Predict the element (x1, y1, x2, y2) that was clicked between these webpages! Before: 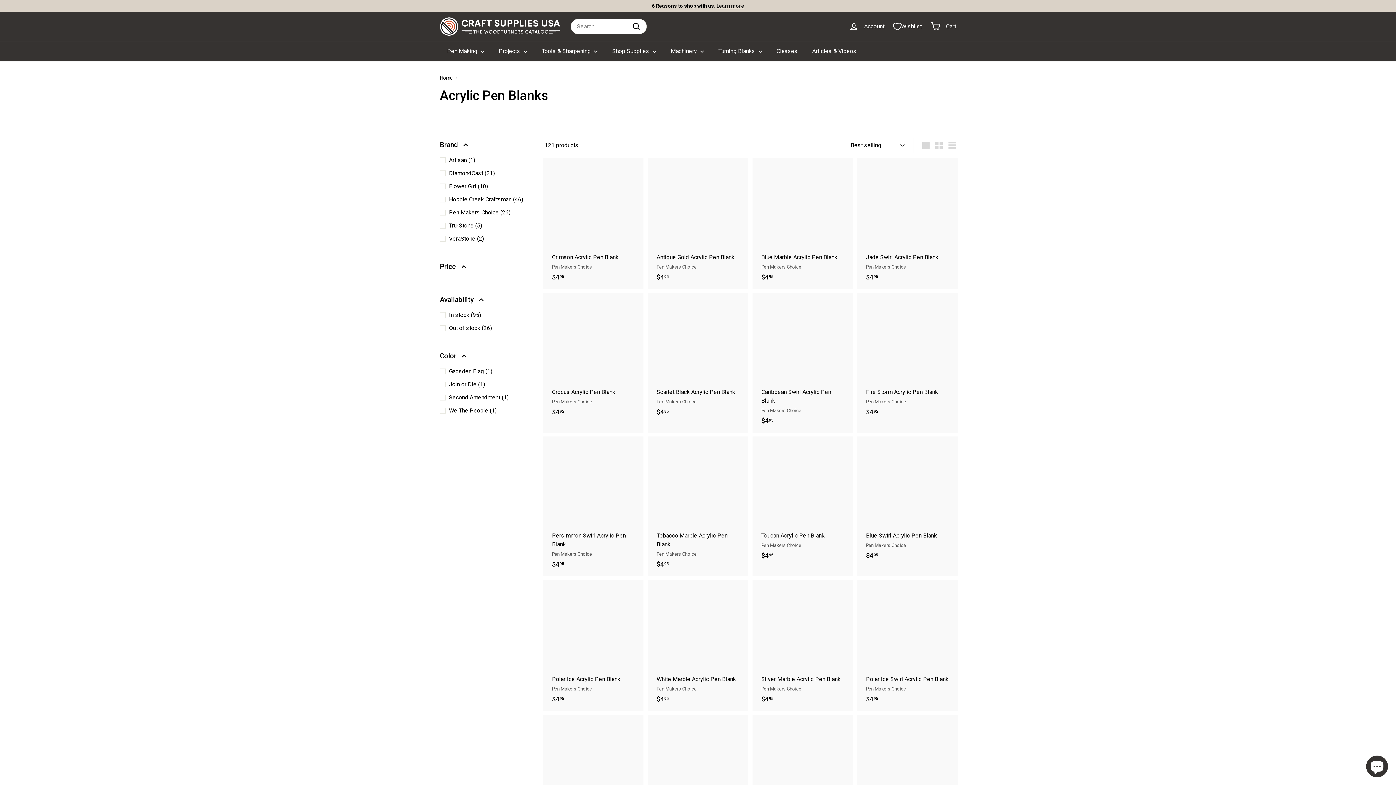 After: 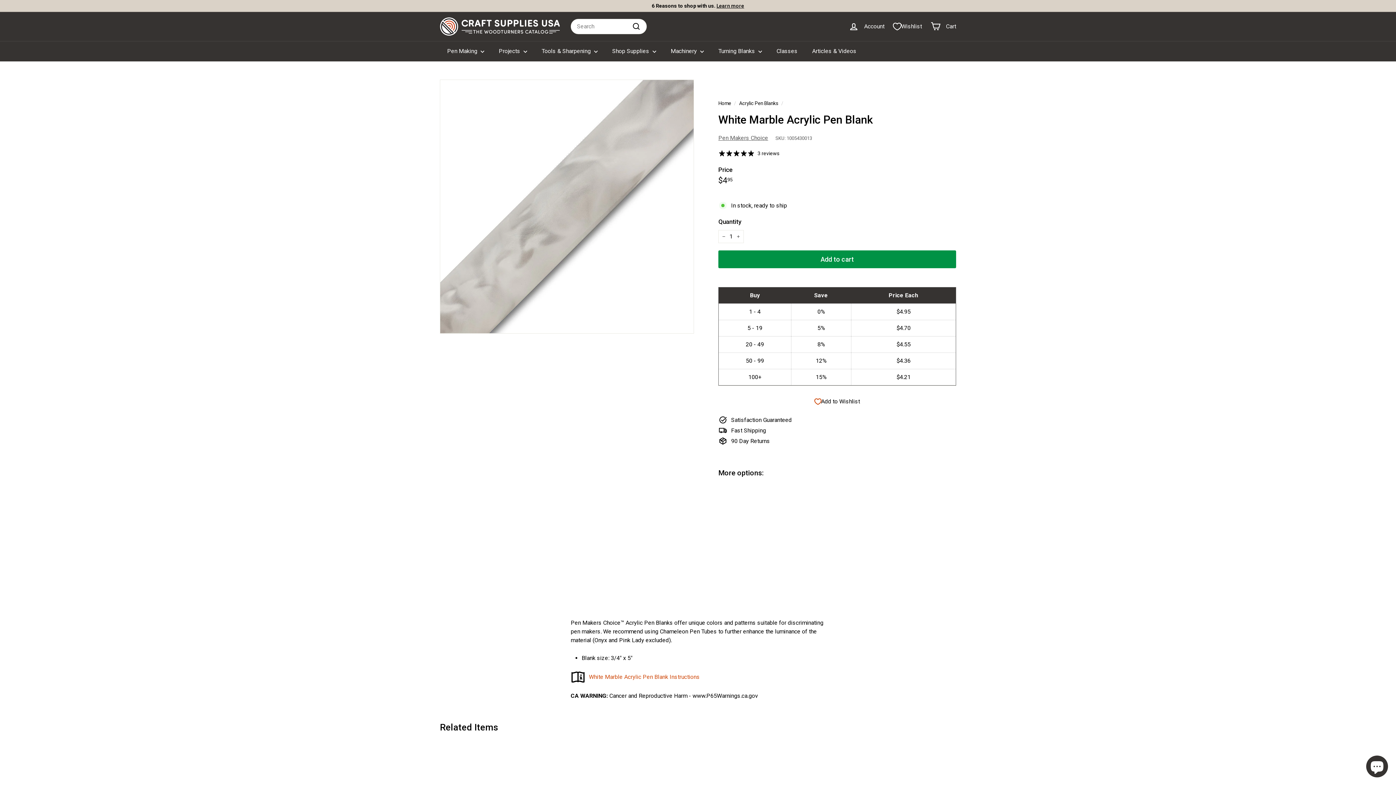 Action: label: White Marble Acrylic Pen Blank
Pen Makers Choice
$495
$4.95 bbox: (649, 580, 746, 711)